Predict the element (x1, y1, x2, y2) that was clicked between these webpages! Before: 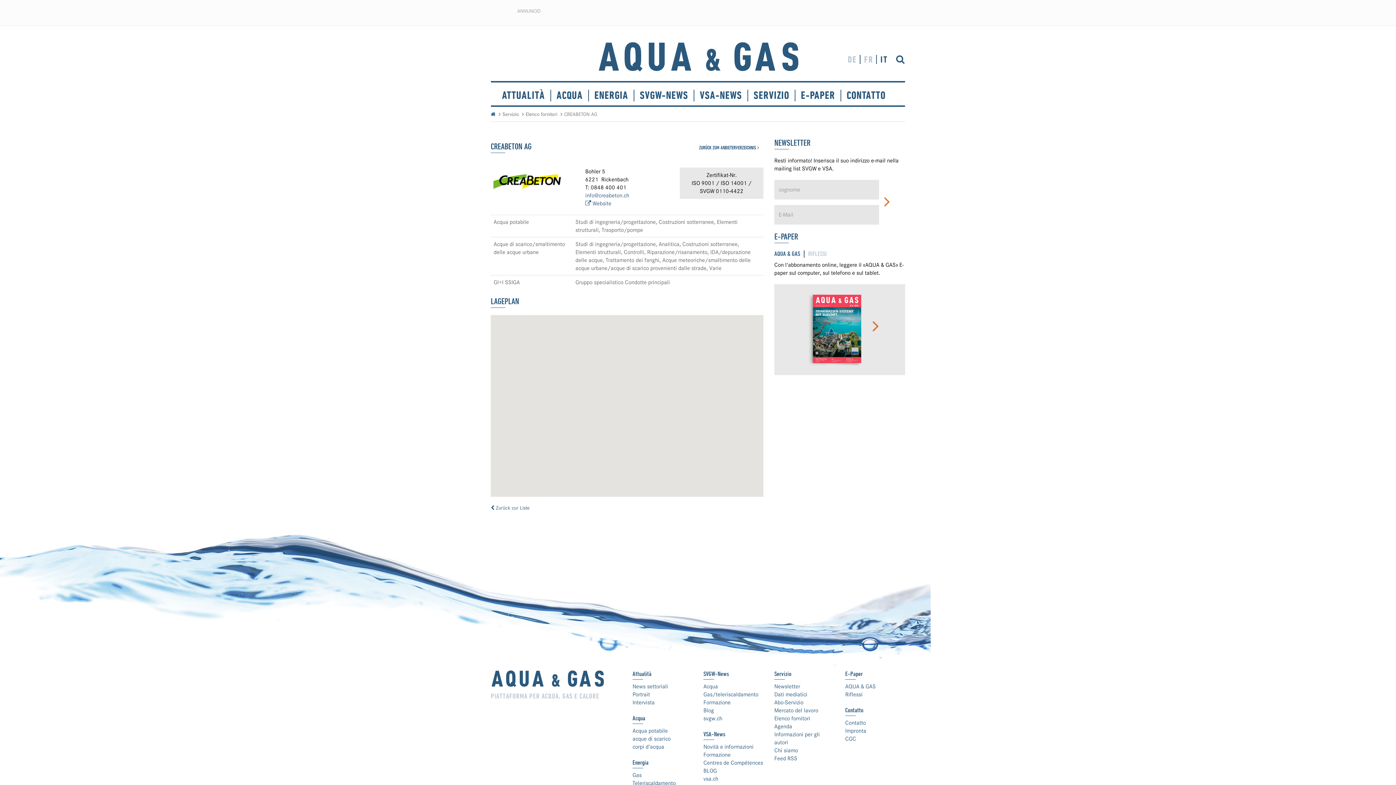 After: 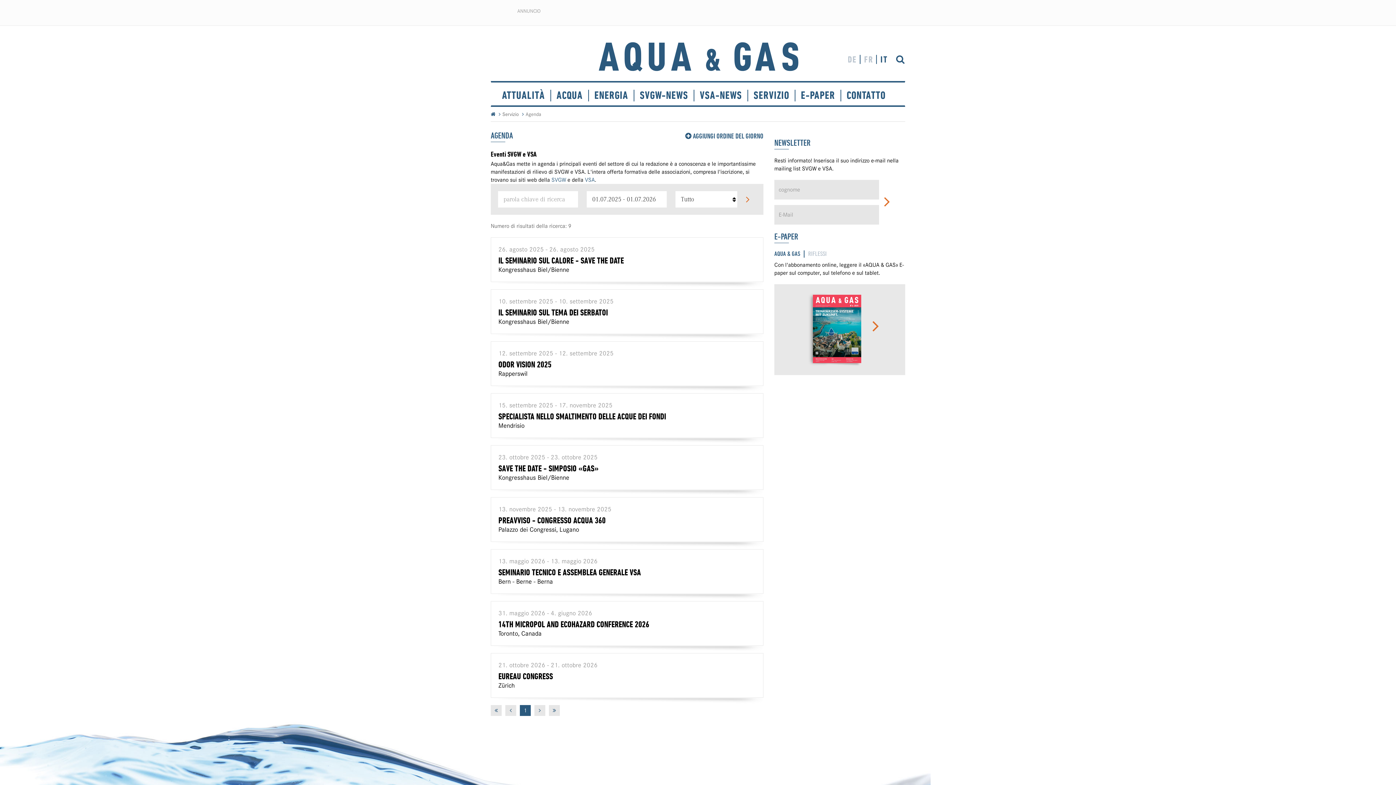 Action: label: Agenda bbox: (774, 723, 792, 730)